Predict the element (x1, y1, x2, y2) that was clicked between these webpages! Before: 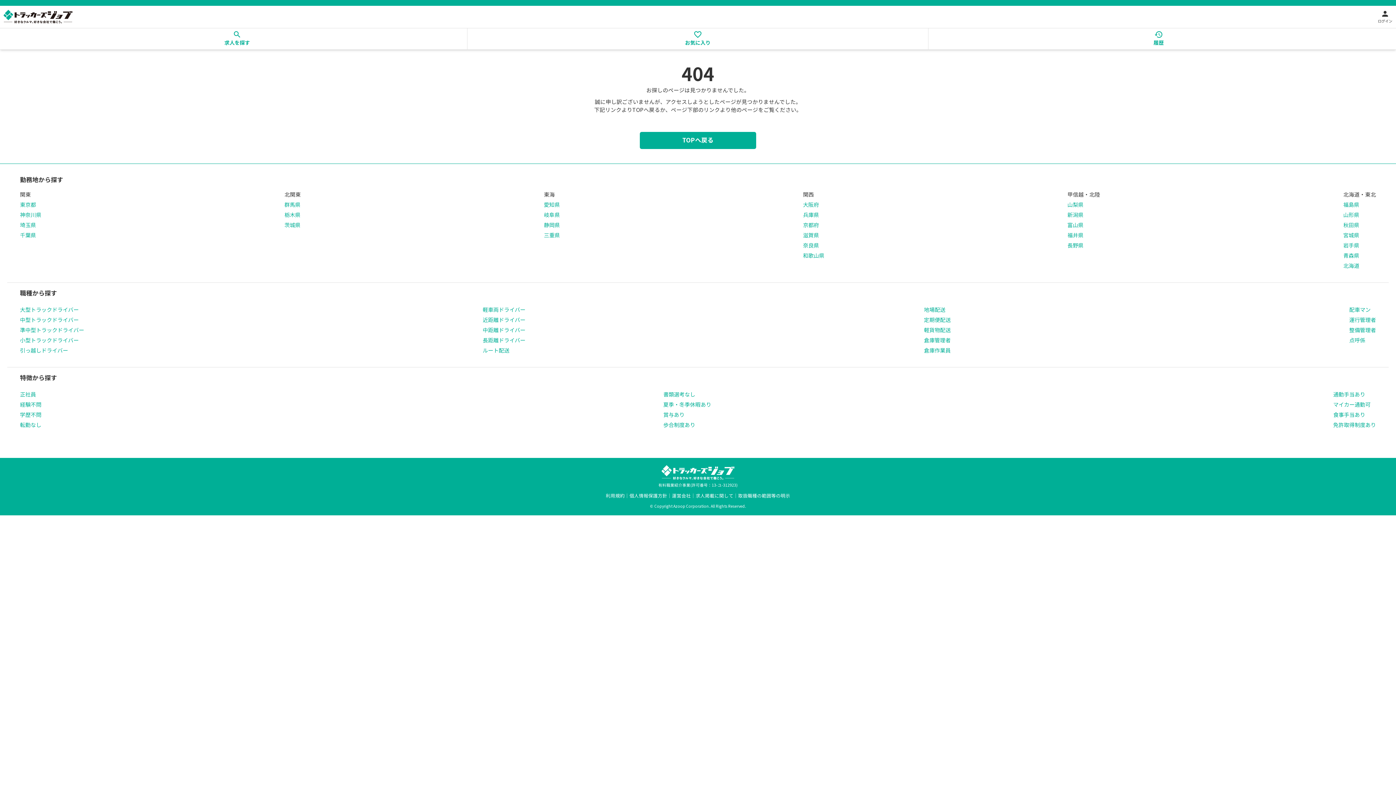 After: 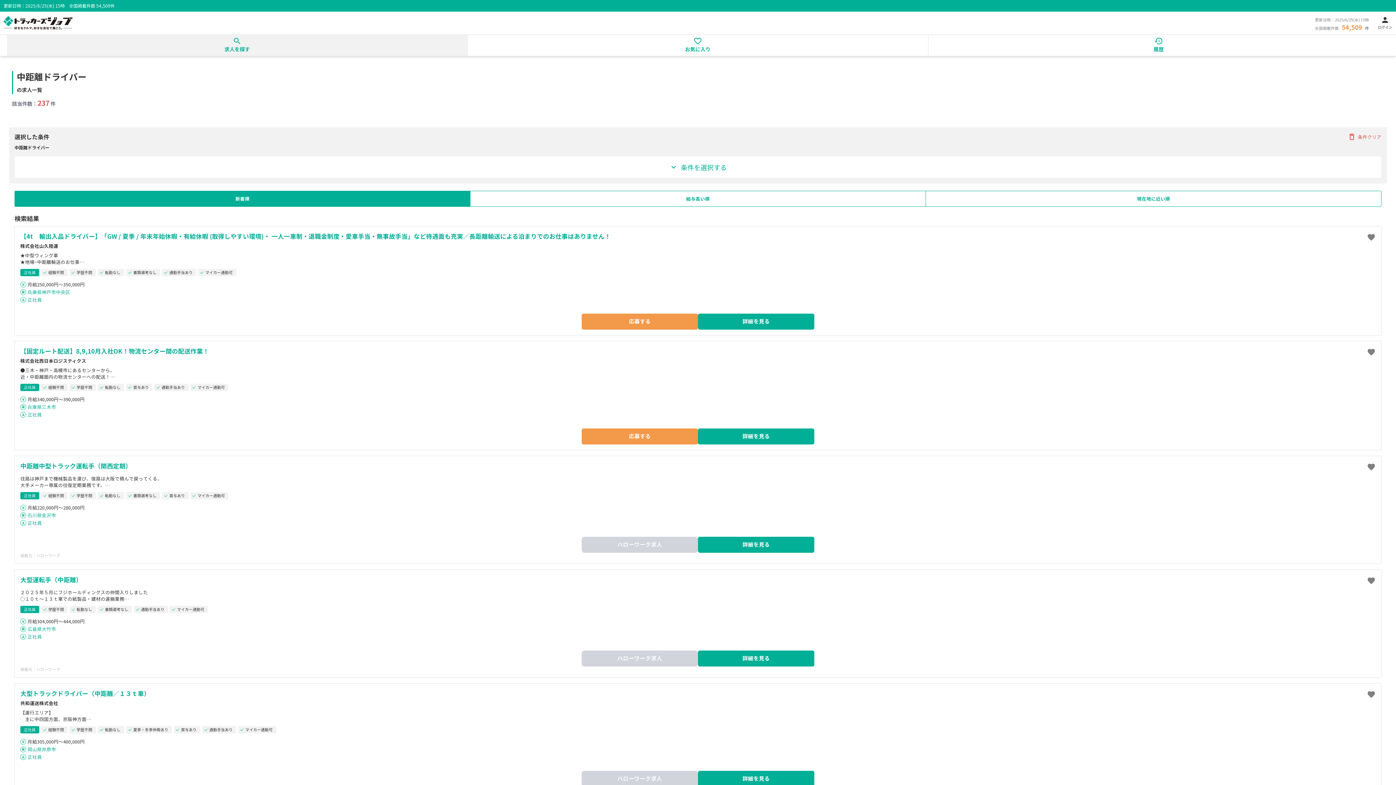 Action: label: 中距離ドライバー bbox: (482, 325, 525, 334)